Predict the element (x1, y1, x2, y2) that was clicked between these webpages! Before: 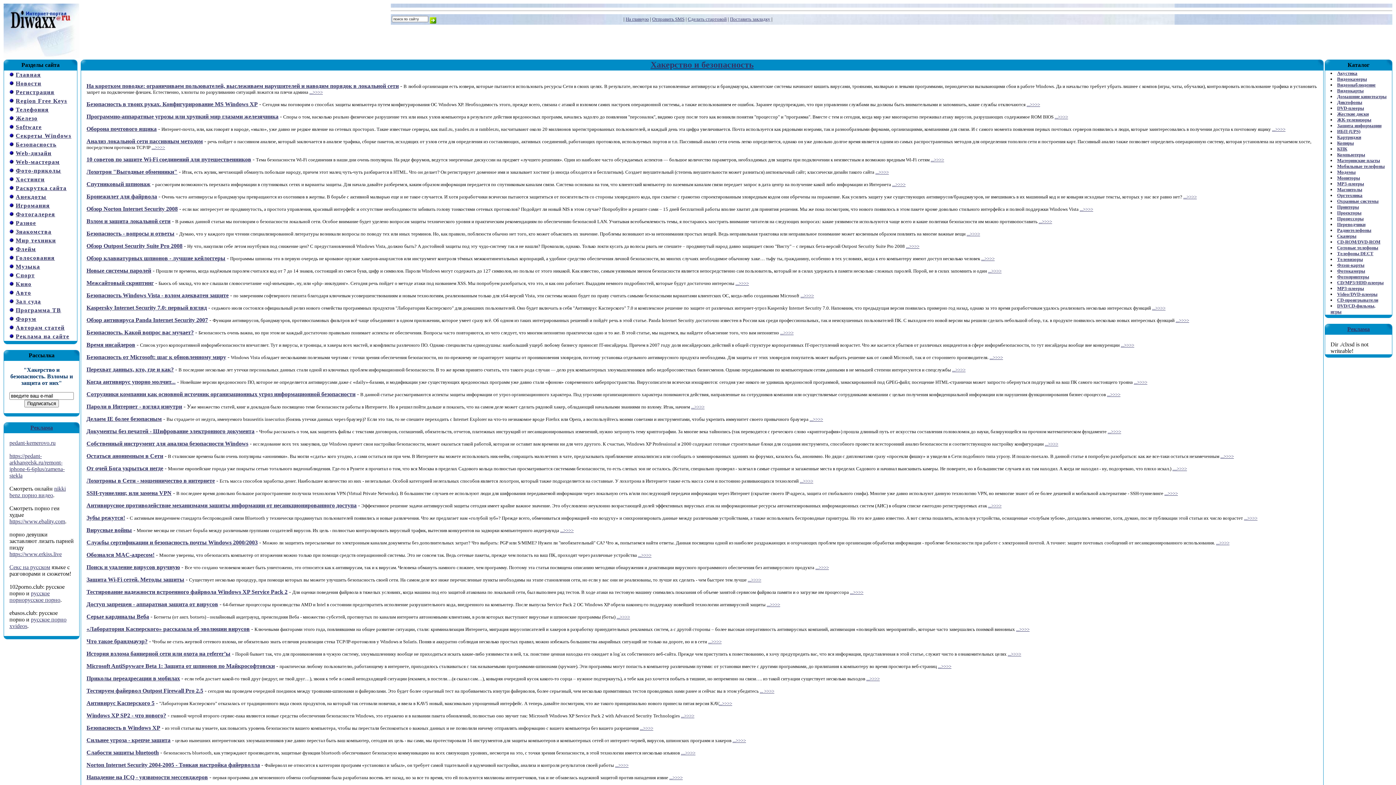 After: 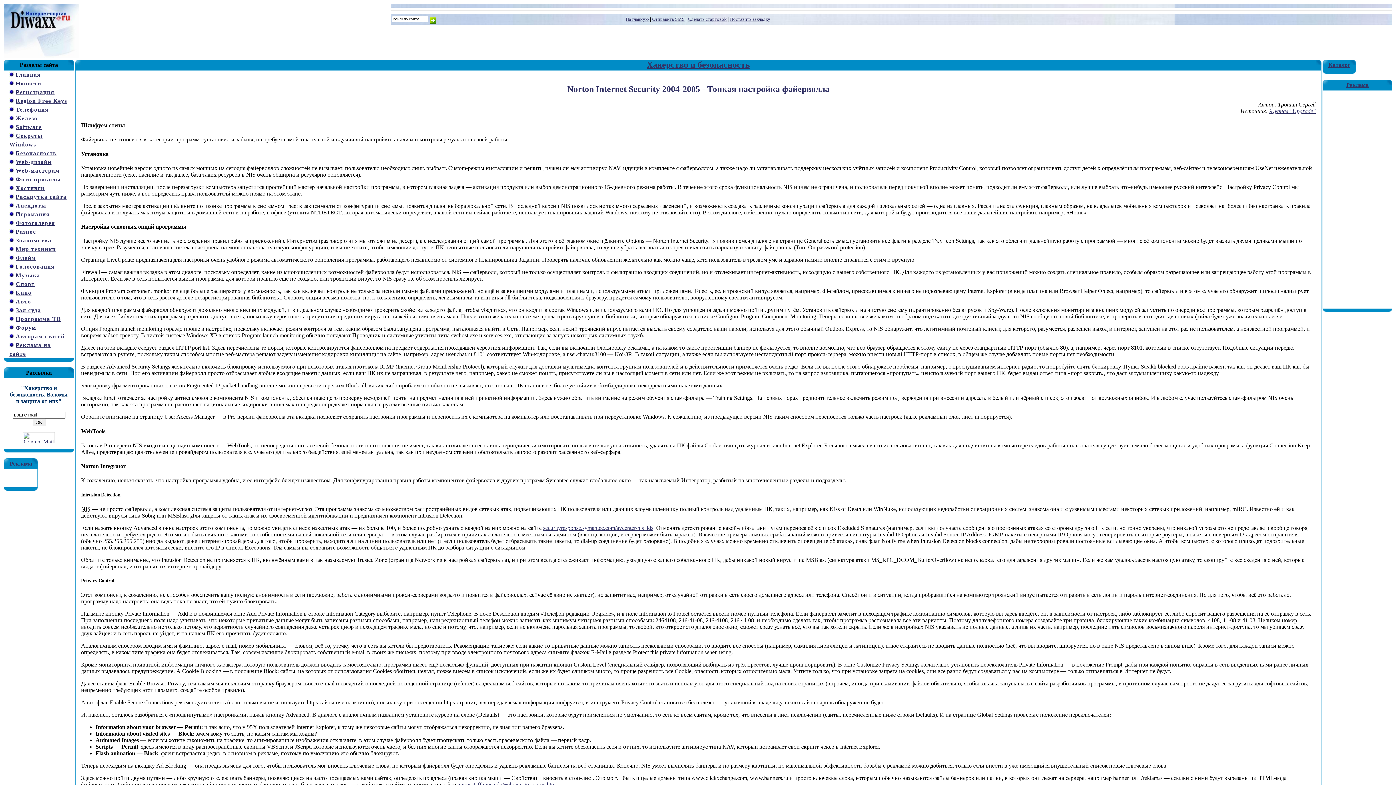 Action: bbox: (615, 762, 628, 768) label: ...>>>>